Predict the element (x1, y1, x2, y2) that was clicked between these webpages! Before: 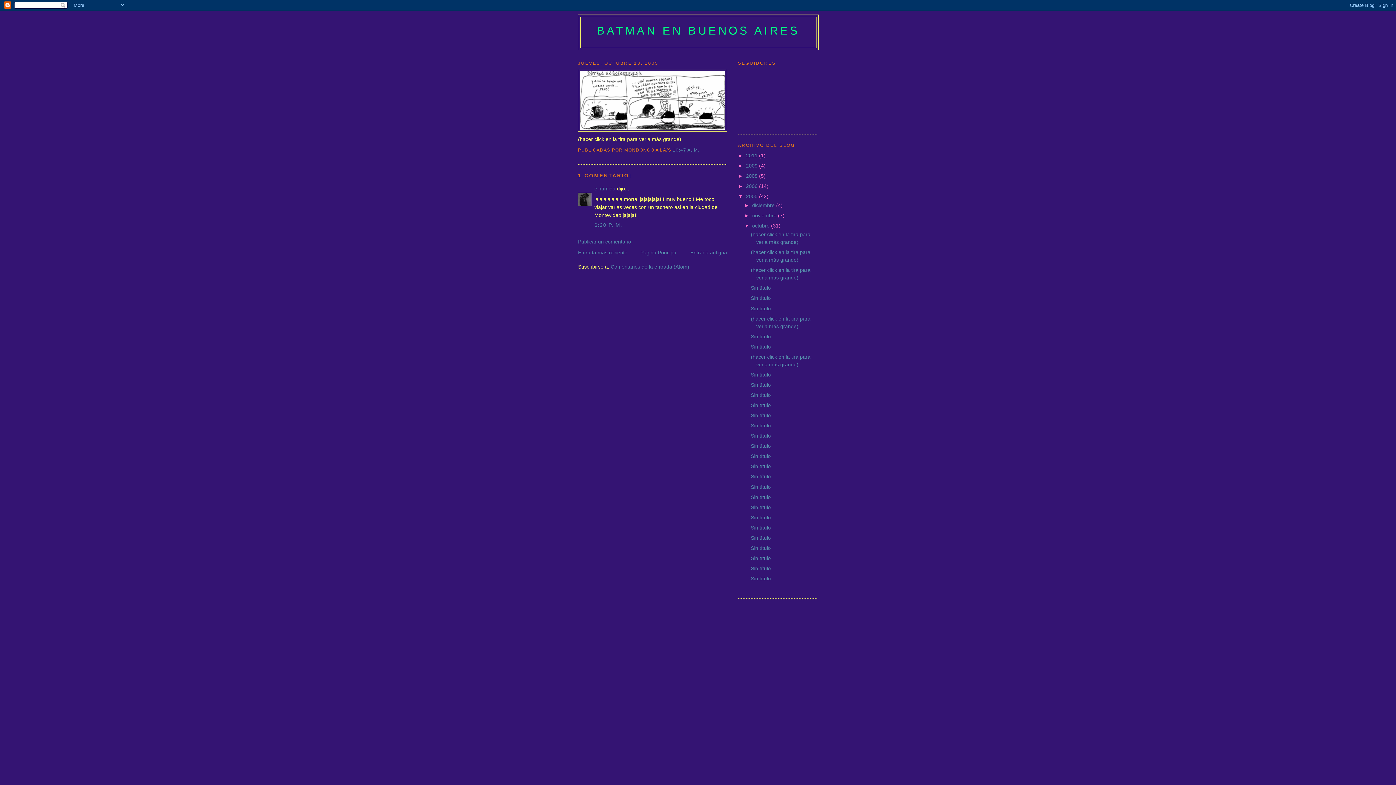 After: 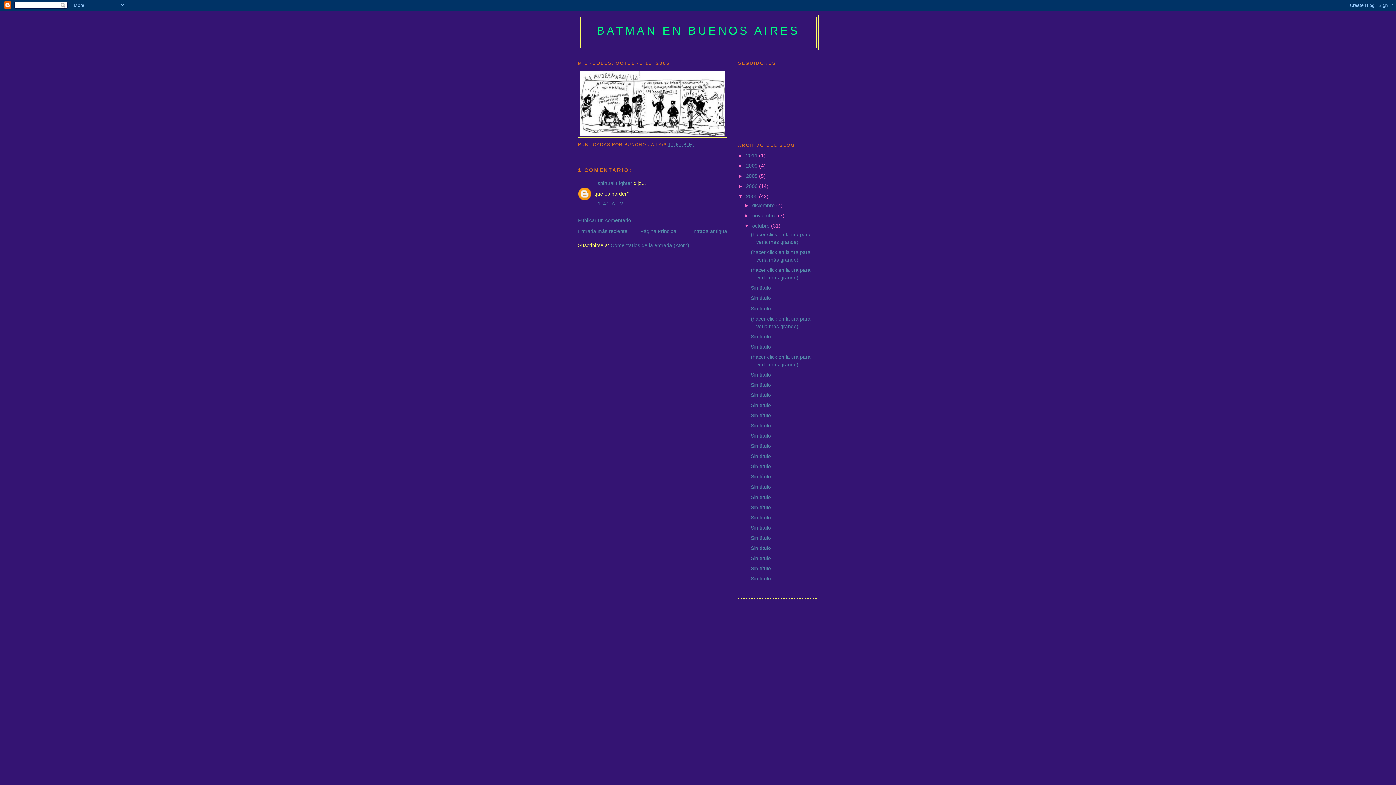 Action: bbox: (751, 295, 771, 301) label: Sin título